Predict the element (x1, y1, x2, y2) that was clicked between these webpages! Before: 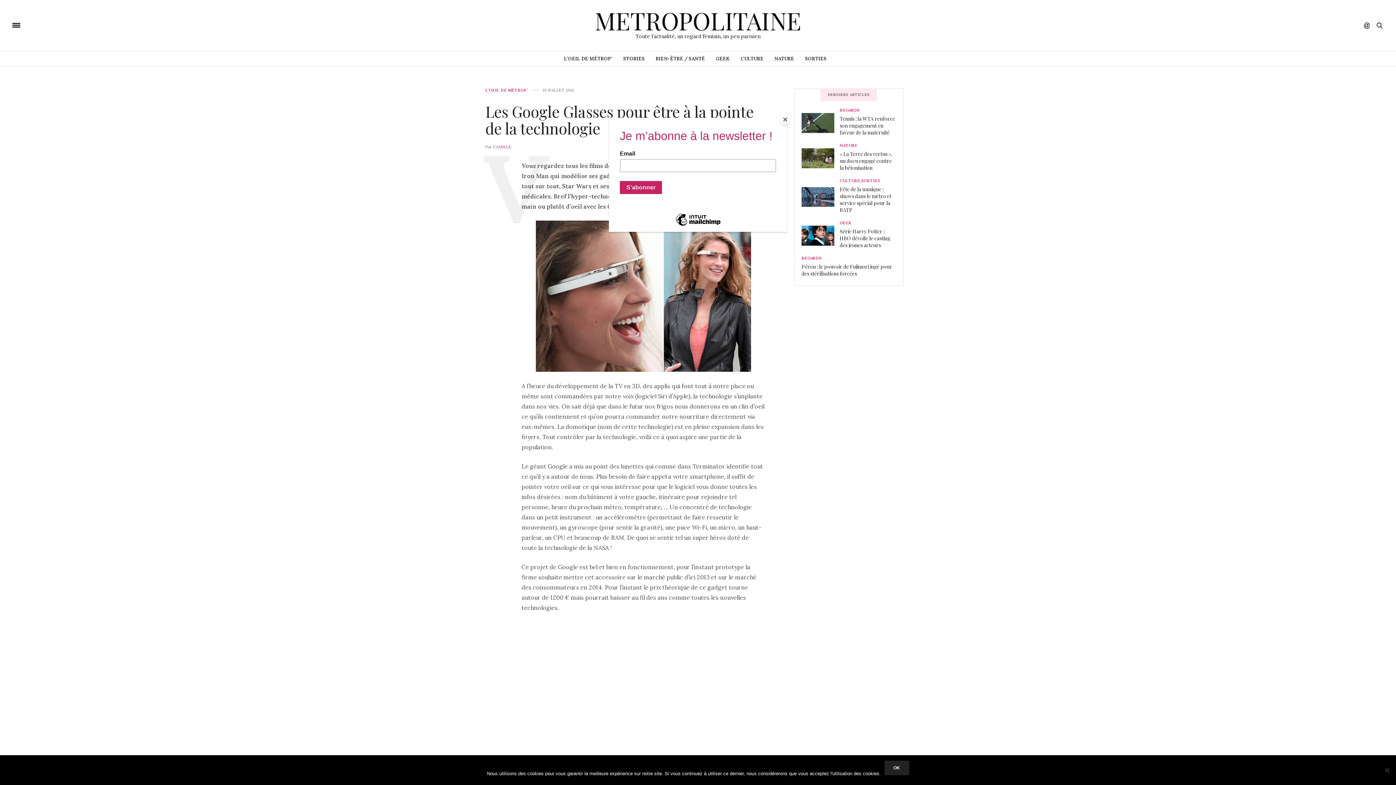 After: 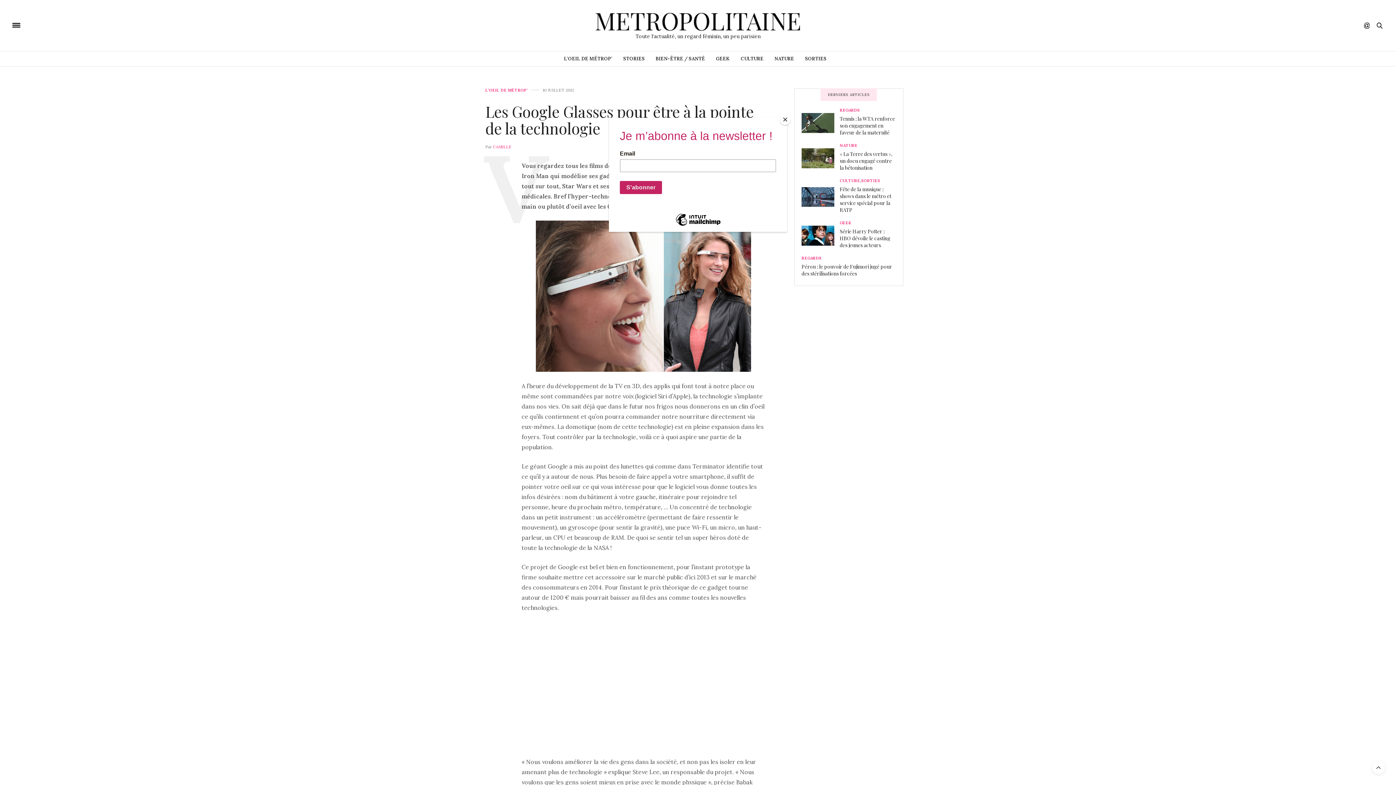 Action: label: Ok bbox: (884, 761, 909, 775)